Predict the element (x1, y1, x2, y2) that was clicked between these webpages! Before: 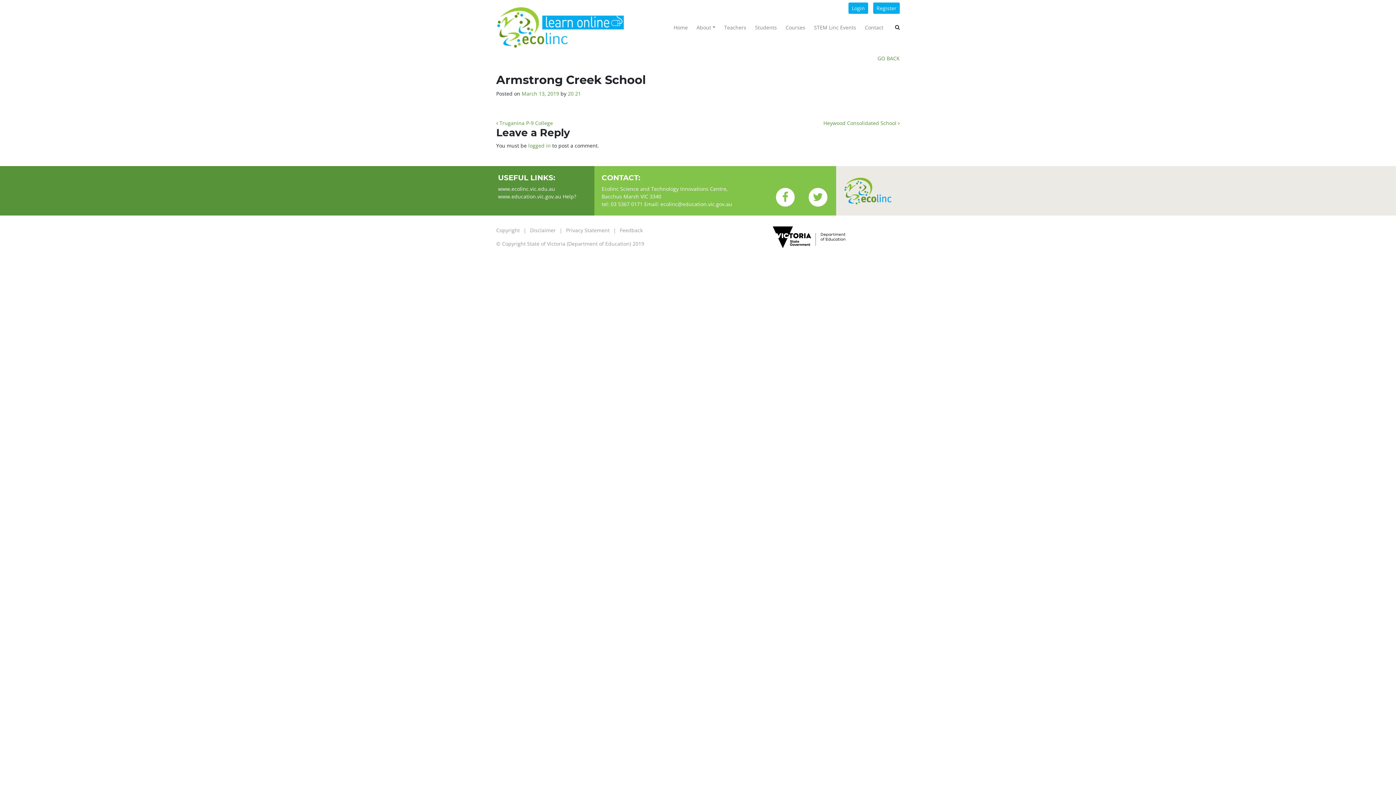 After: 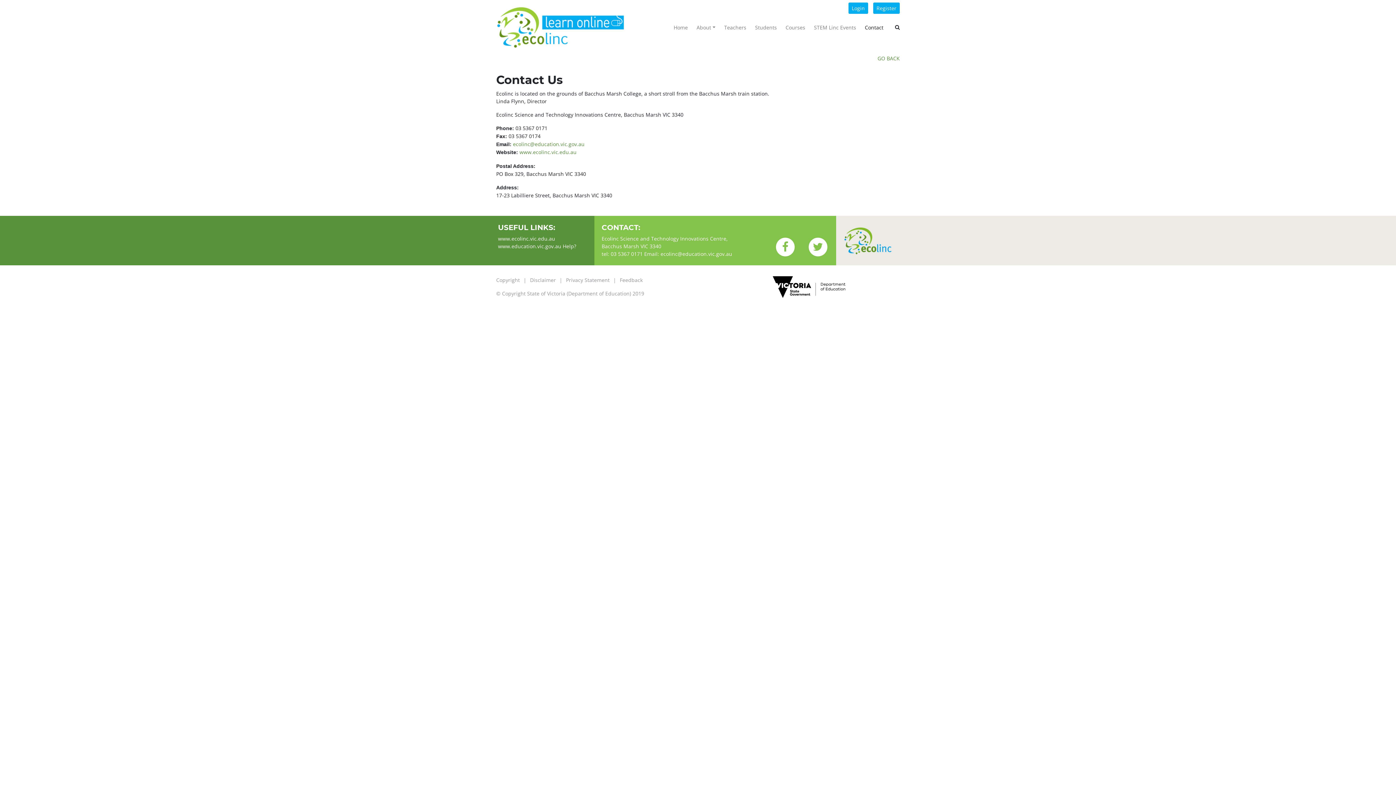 Action: label: Contact bbox: (860, 19, 888, 35)